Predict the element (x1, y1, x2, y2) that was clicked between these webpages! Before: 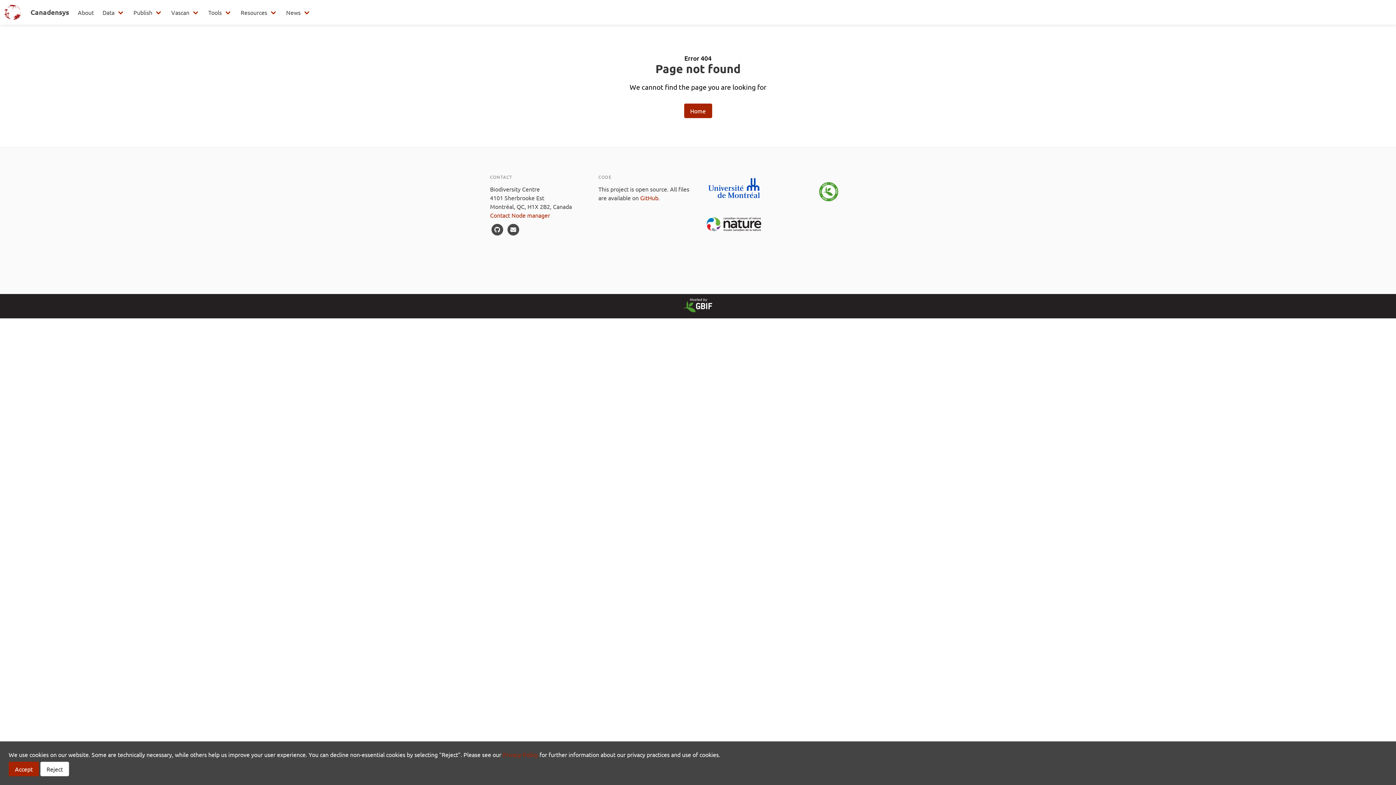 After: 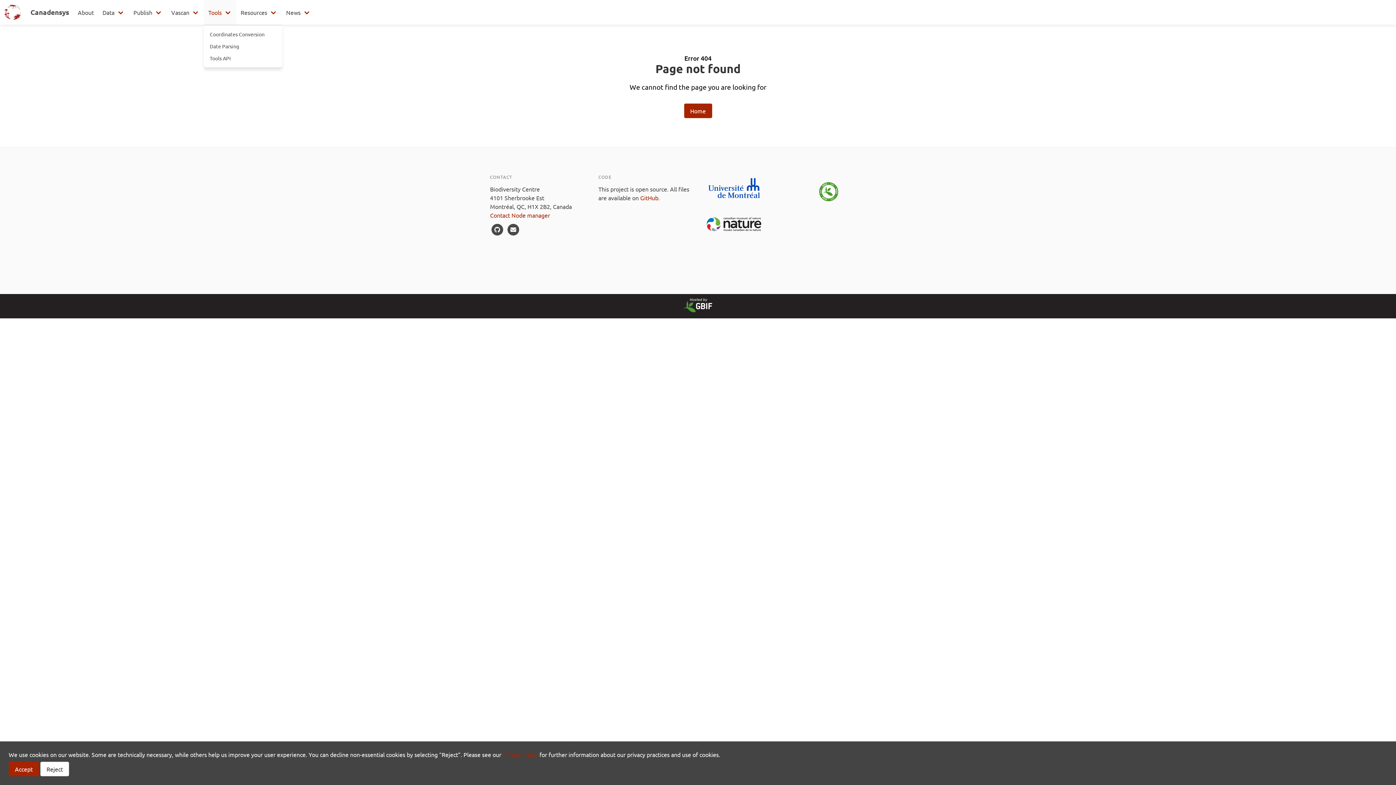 Action: label: Tools bbox: (204, 0, 236, 24)